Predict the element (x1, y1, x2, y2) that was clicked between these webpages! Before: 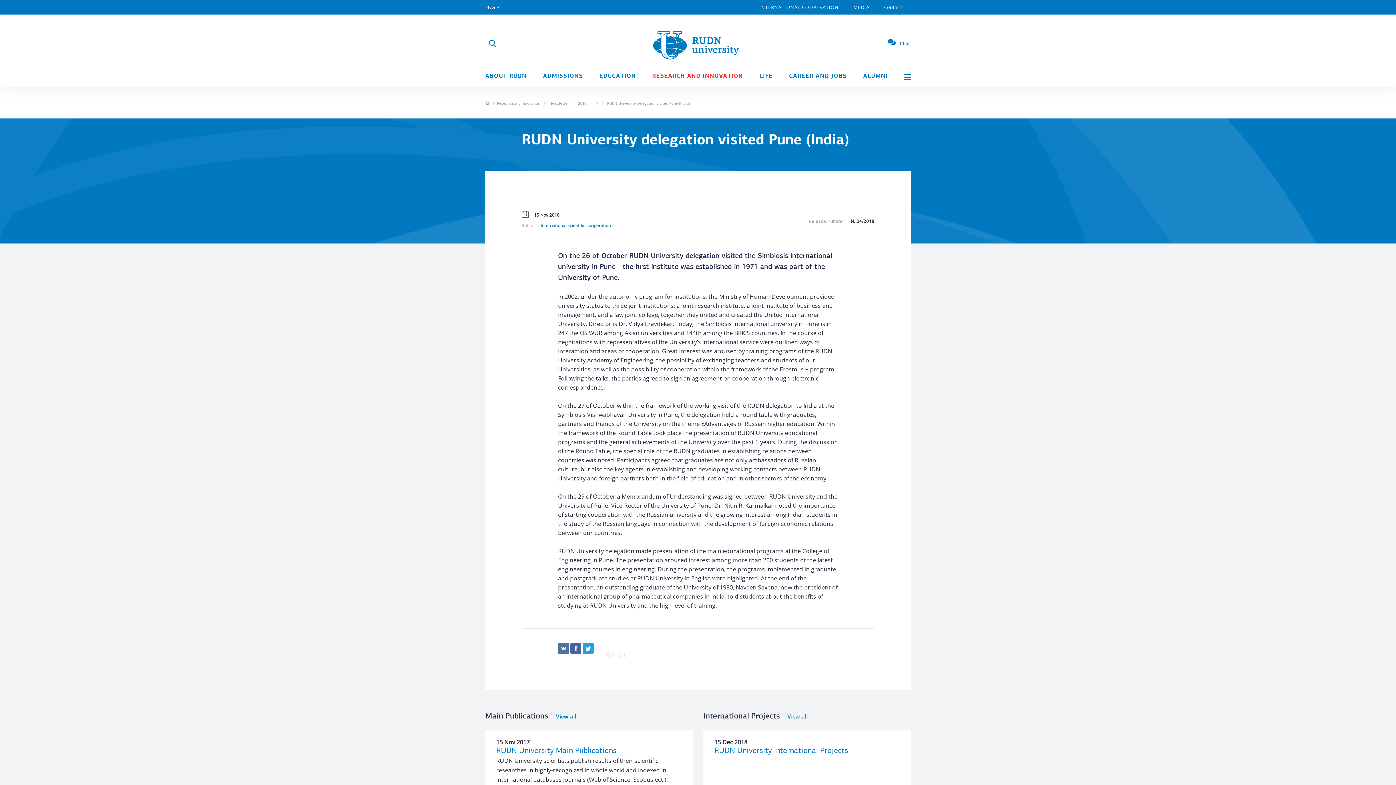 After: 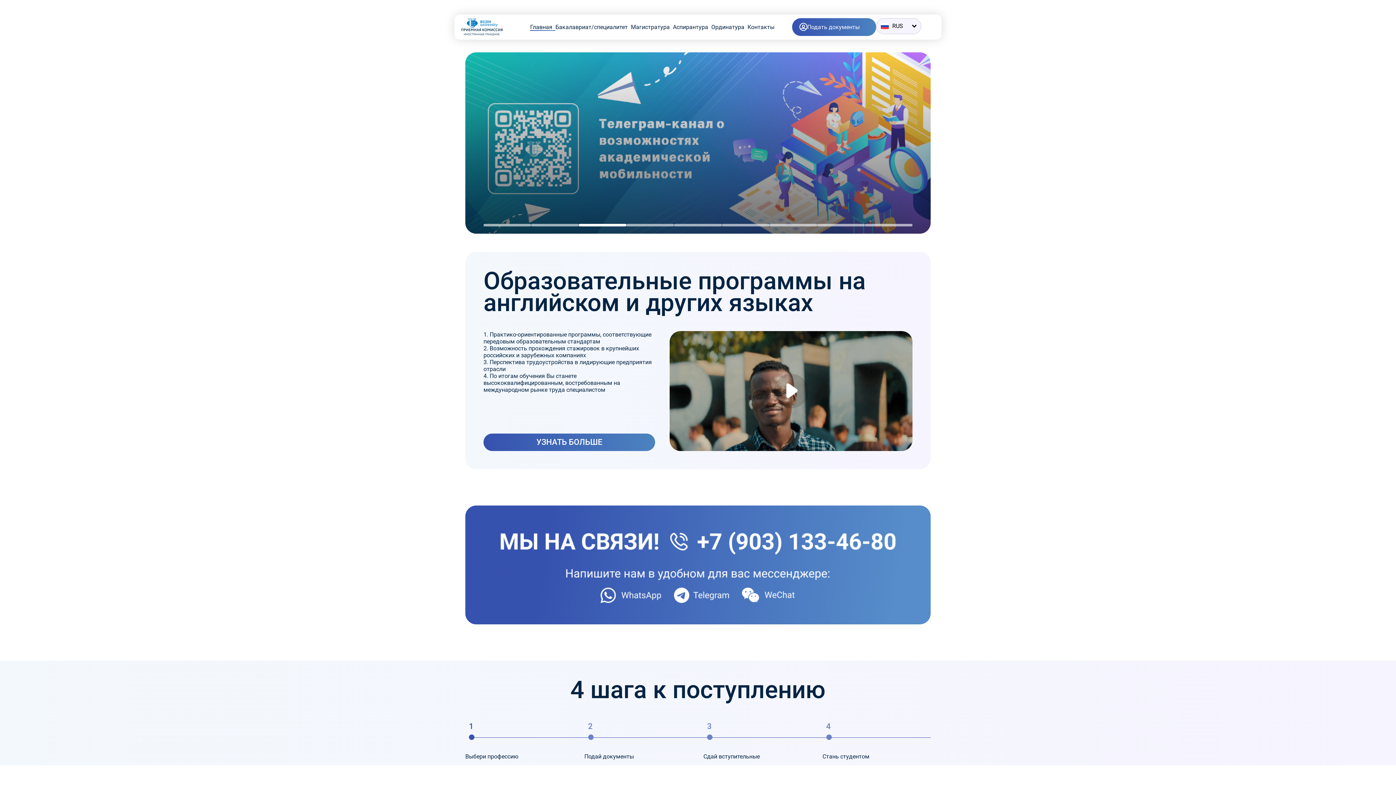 Action: bbox: (543, 69, 583, 83) label: ADMISSIONS